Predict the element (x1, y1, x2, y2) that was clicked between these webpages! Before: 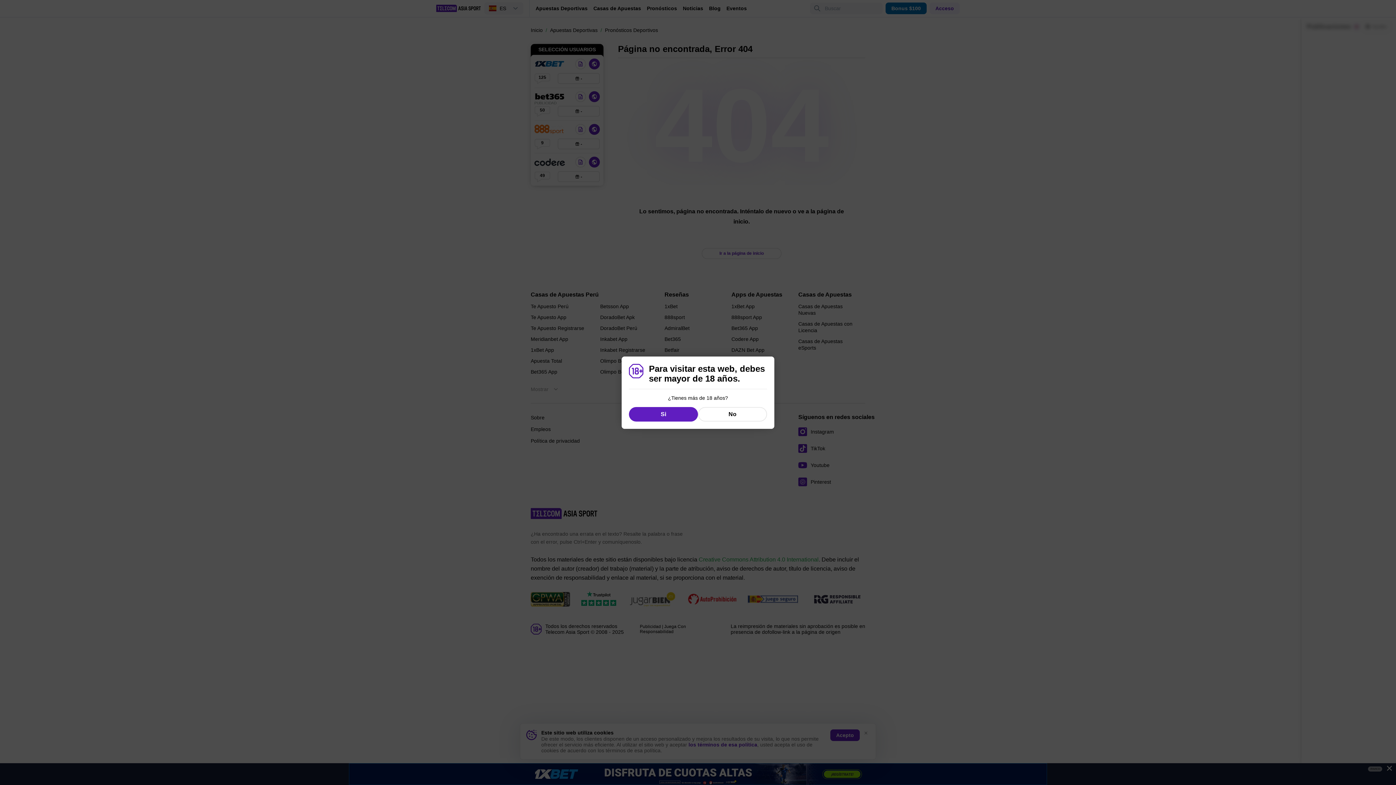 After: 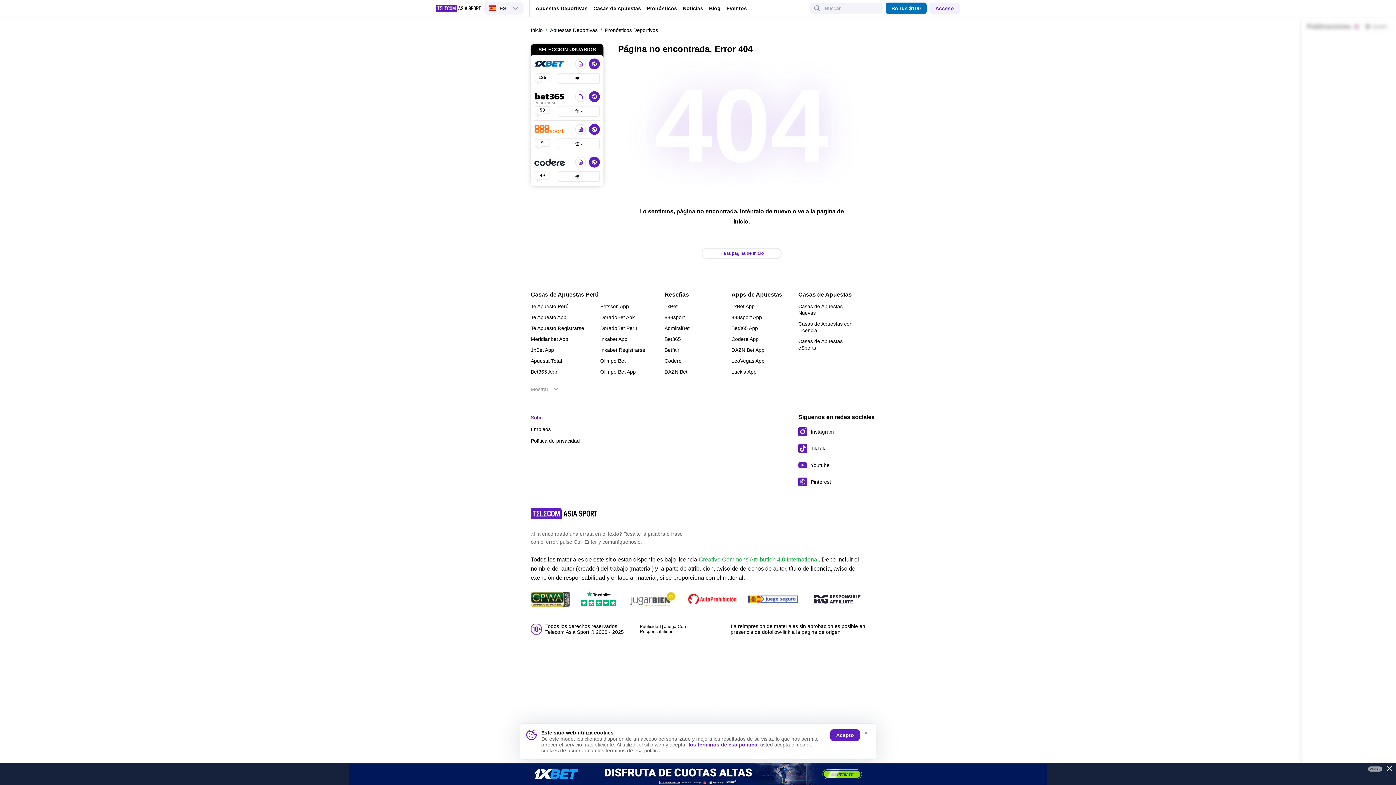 Action: label: Si bbox: (629, 407, 698, 421)